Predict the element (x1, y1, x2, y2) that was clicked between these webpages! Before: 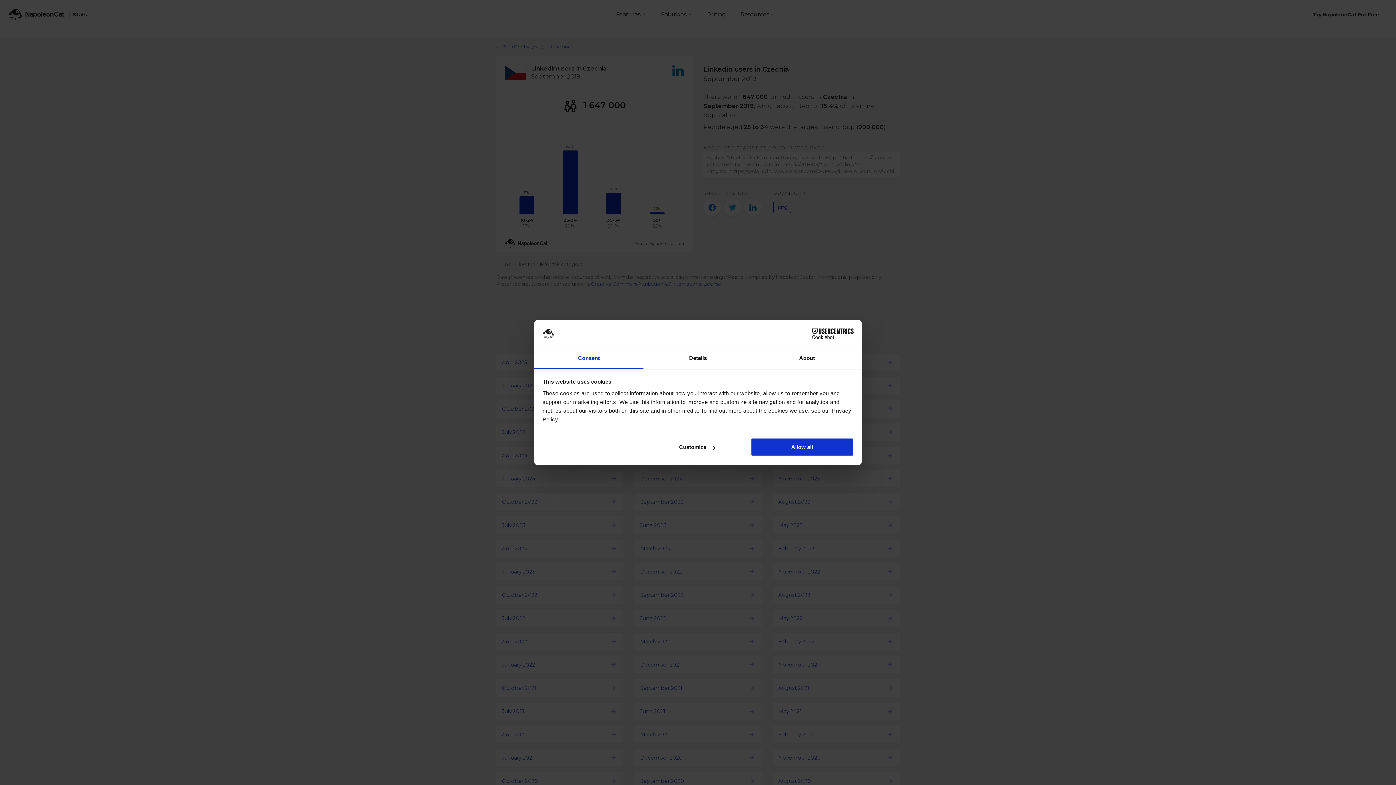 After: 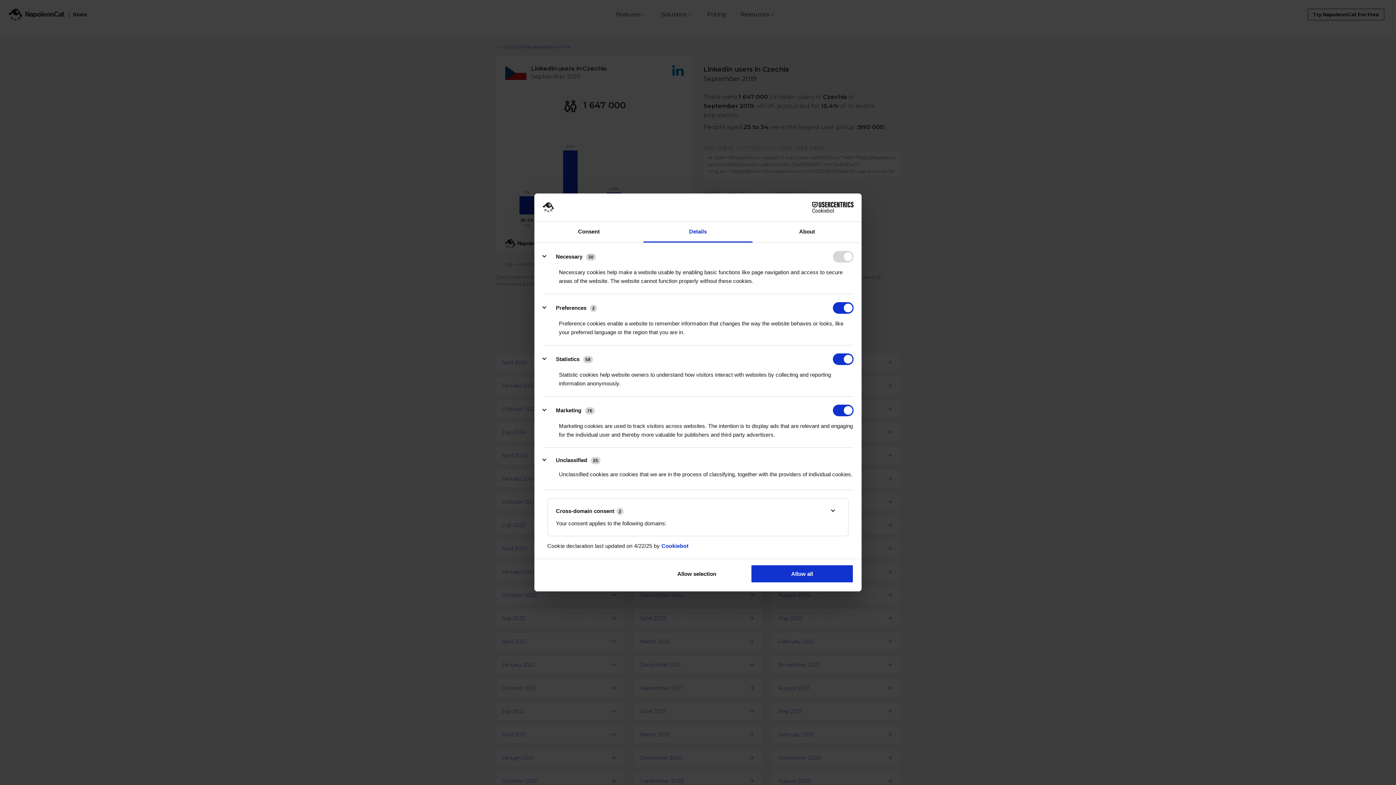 Action: bbox: (643, 348, 752, 369) label: Details